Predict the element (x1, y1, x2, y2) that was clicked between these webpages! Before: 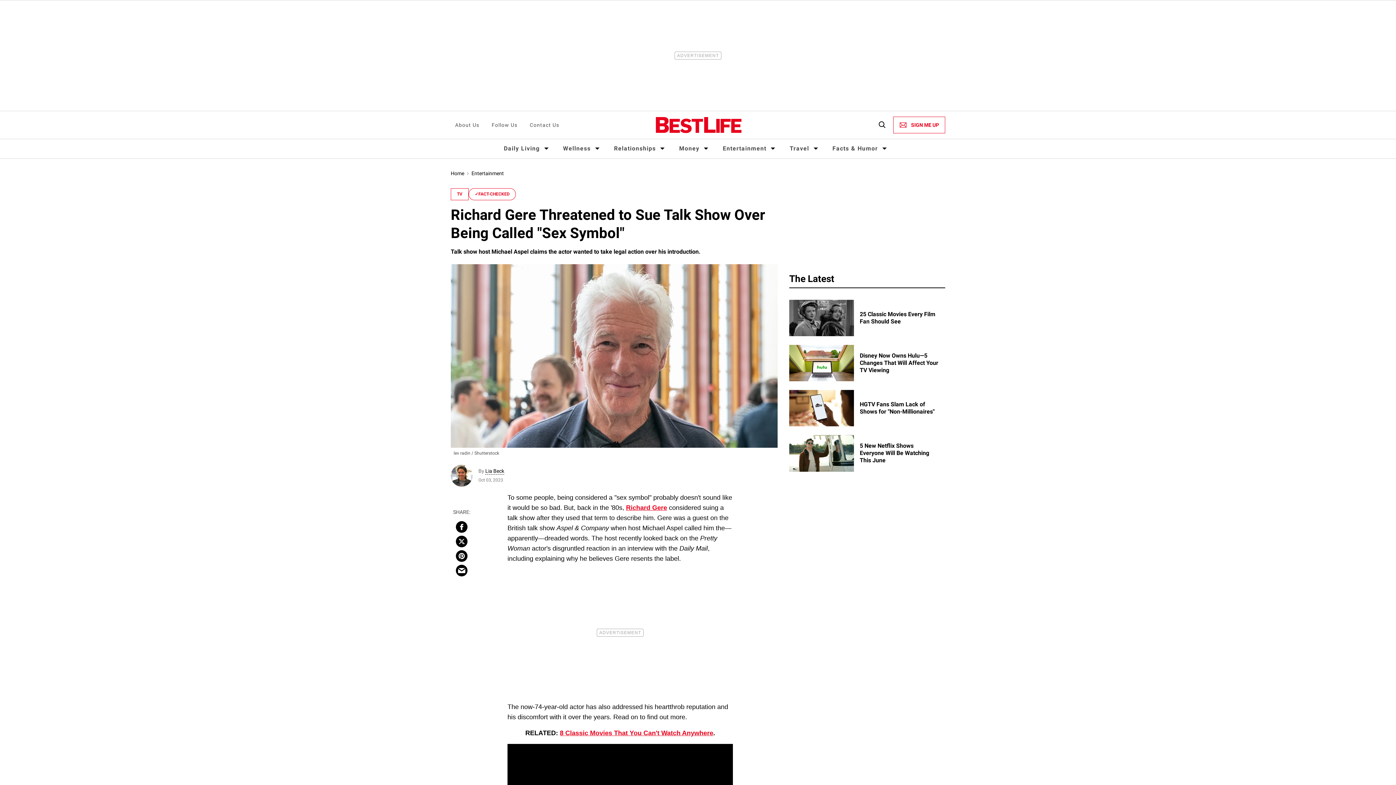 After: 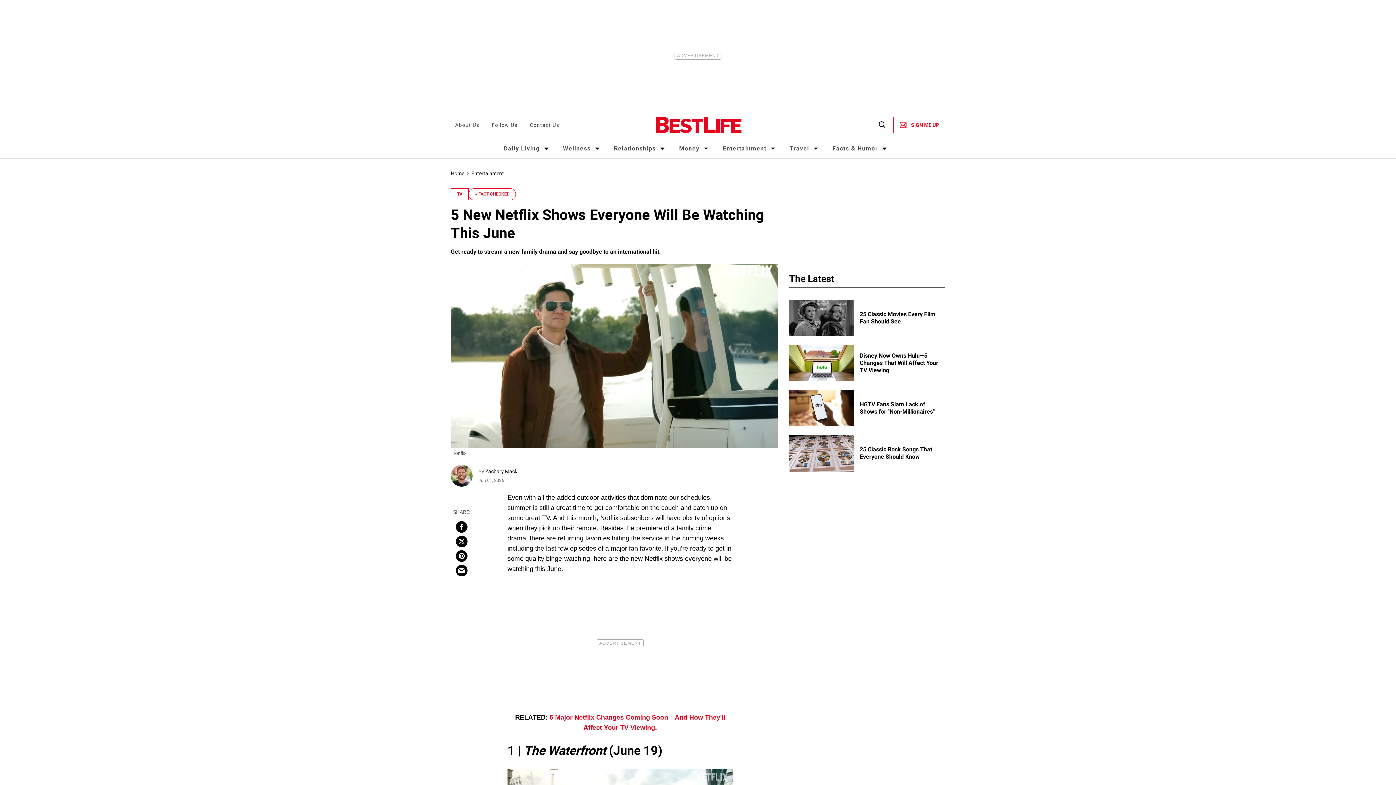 Action: label: 5 New Netflix Shows Everyone Will Be Watching This June bbox: (860, 442, 929, 464)